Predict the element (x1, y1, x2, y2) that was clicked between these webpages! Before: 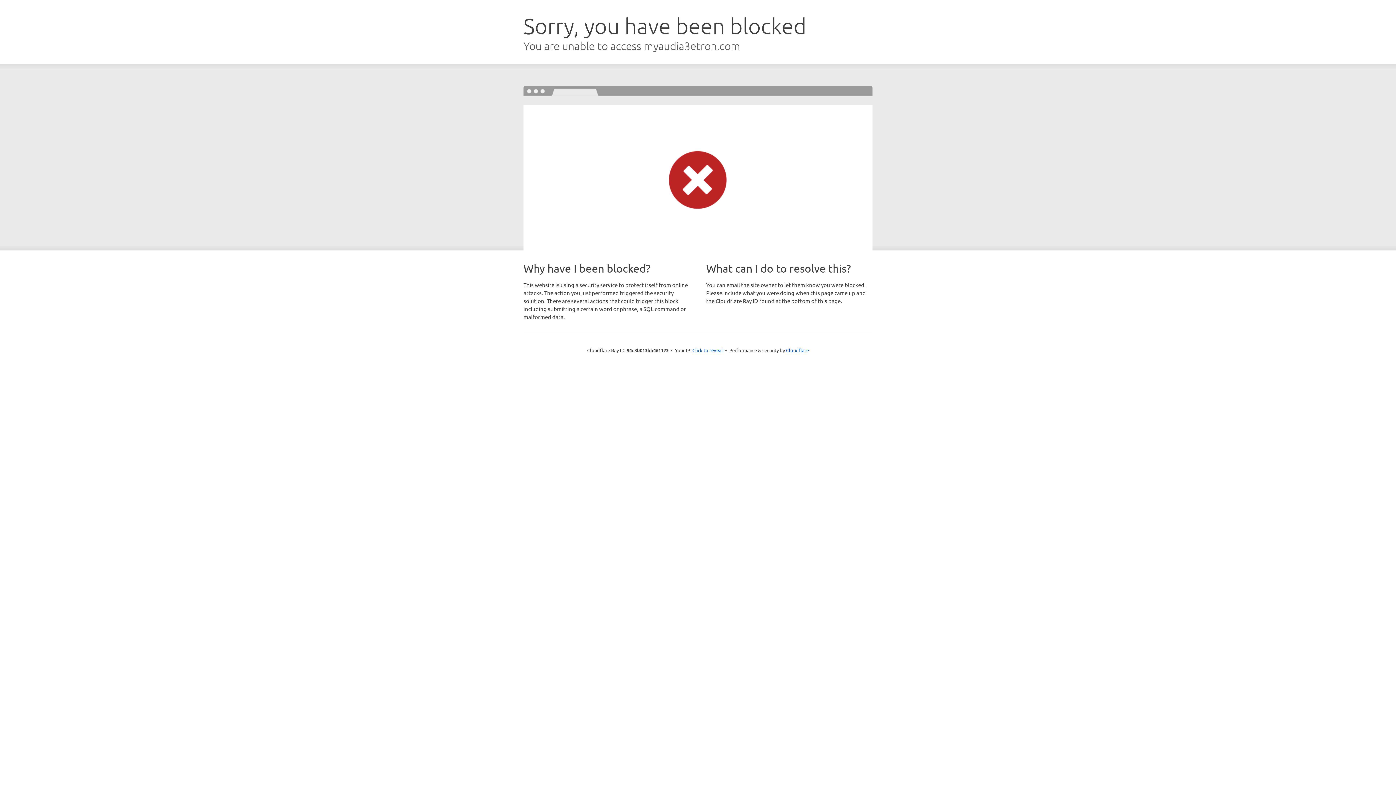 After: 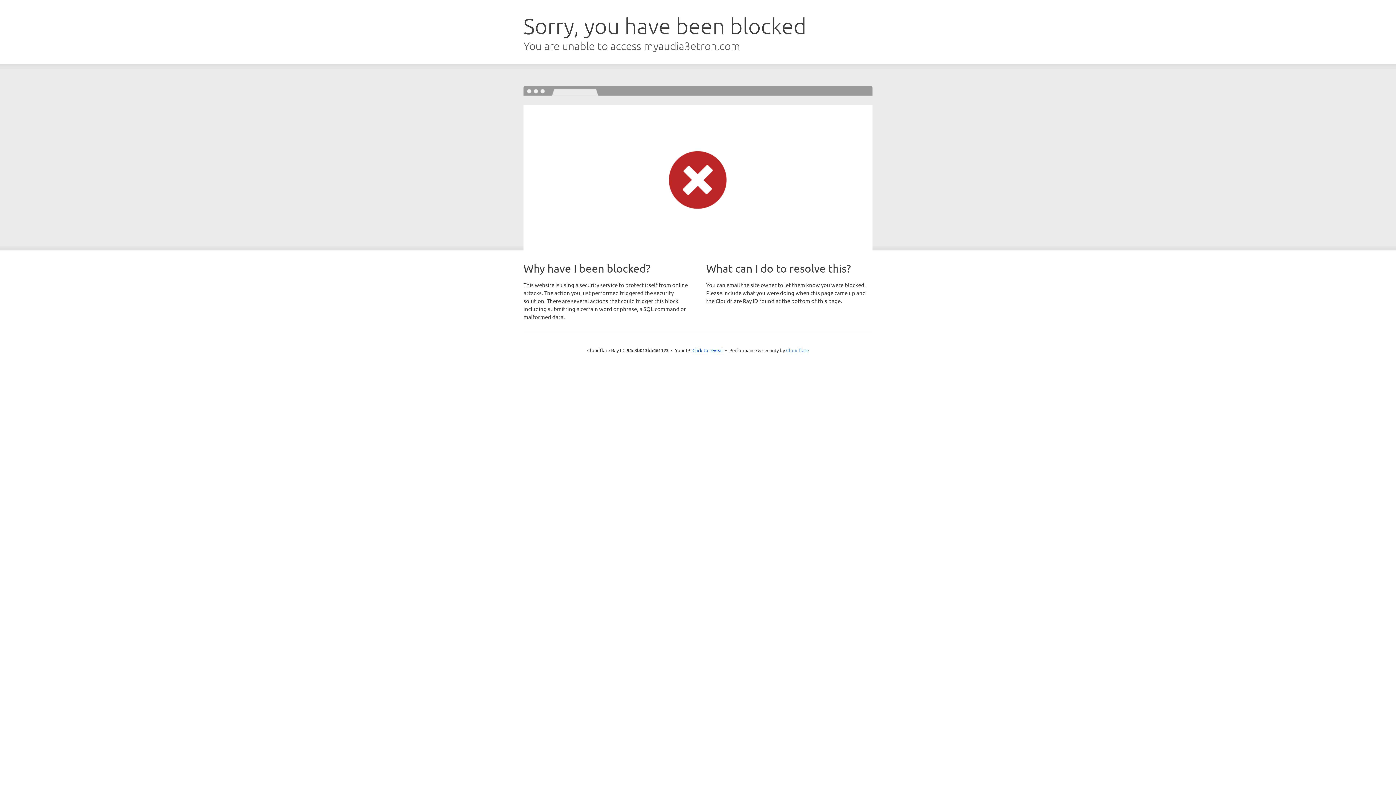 Action: label: Cloudflare bbox: (786, 347, 809, 353)